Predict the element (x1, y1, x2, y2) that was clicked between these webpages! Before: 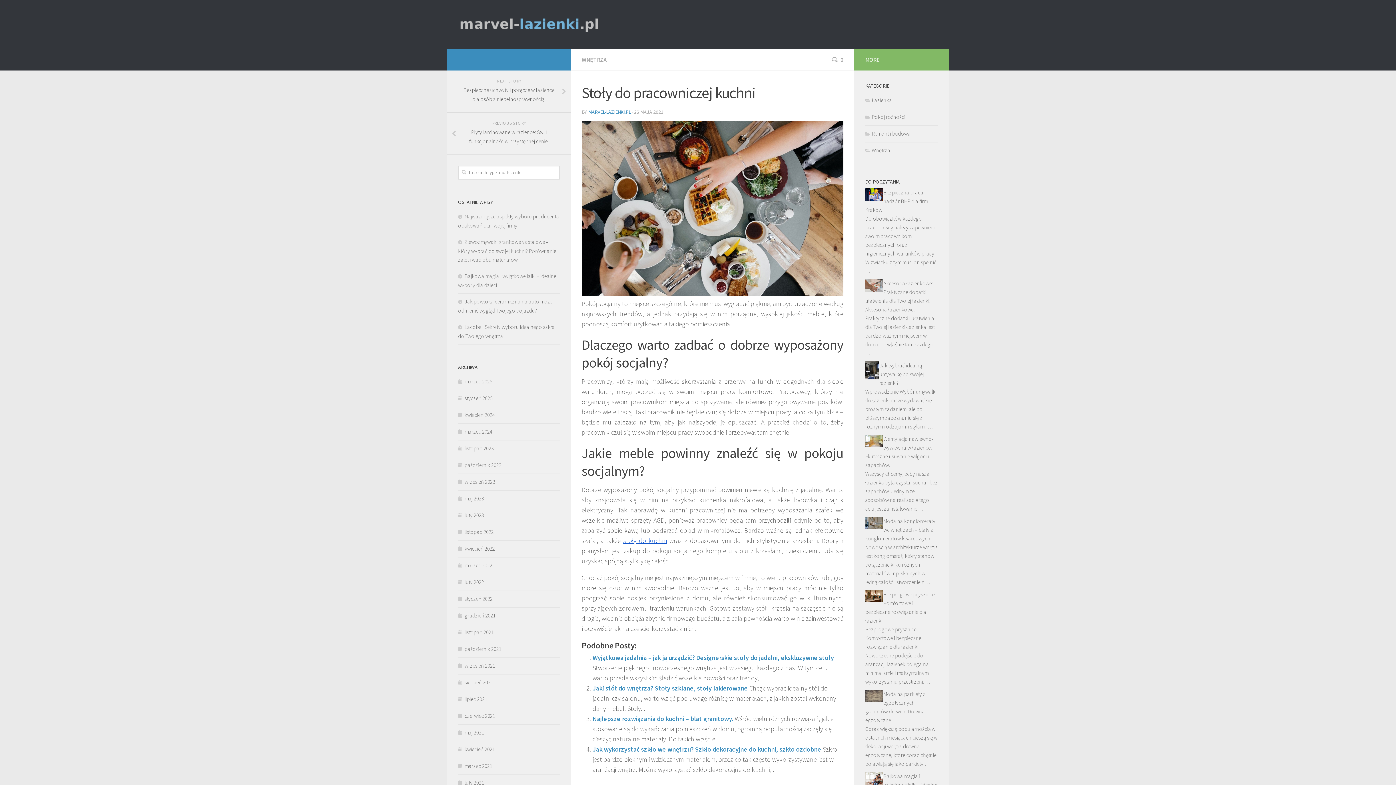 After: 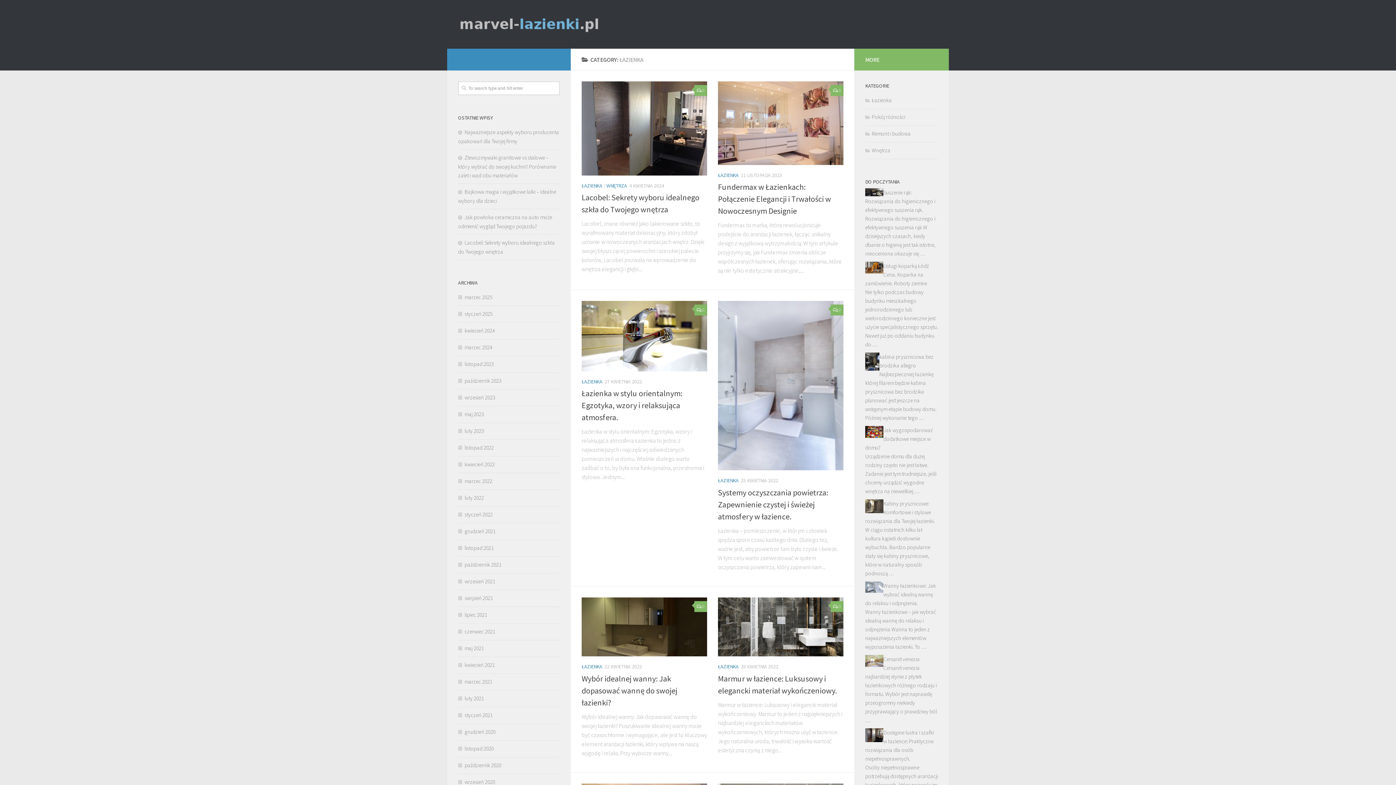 Action: label: Łazienka bbox: (865, 96, 892, 103)